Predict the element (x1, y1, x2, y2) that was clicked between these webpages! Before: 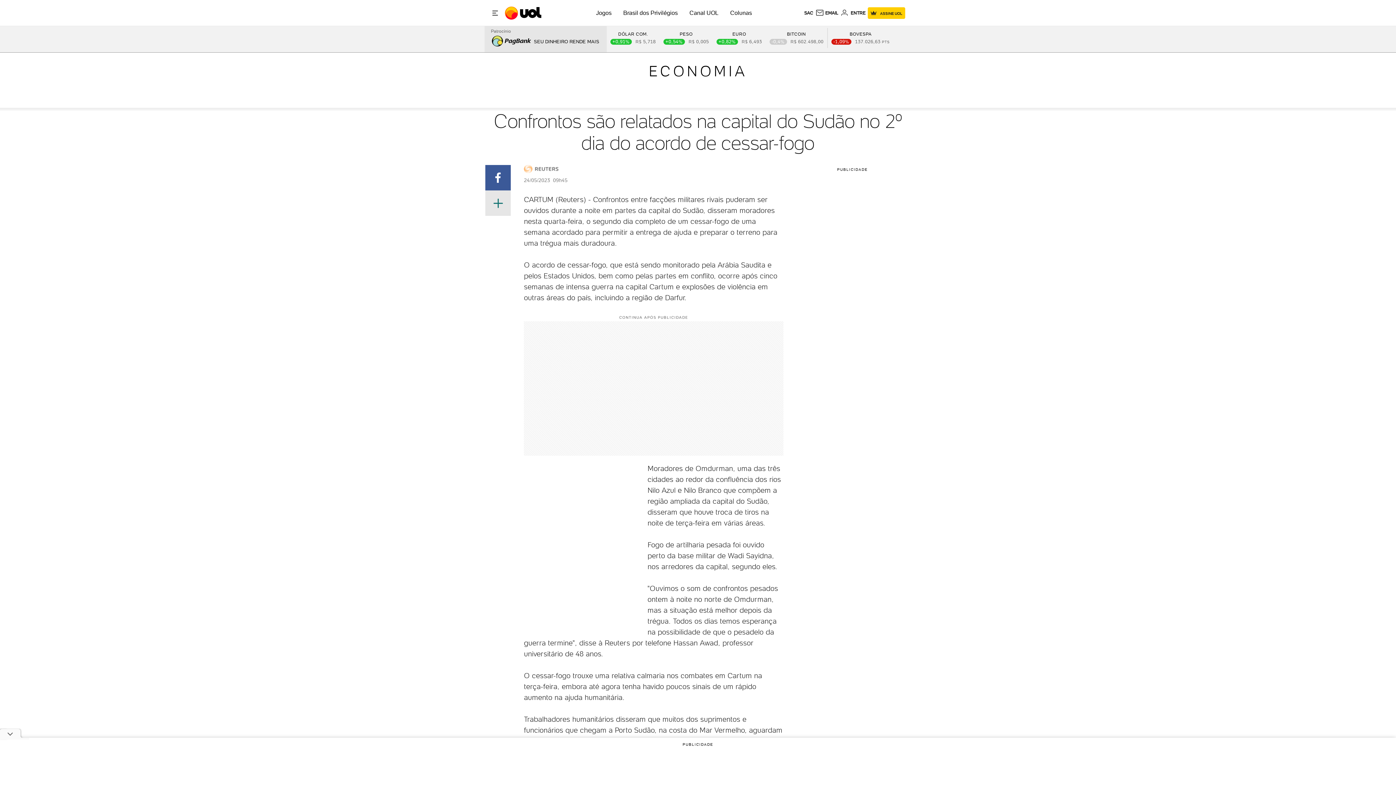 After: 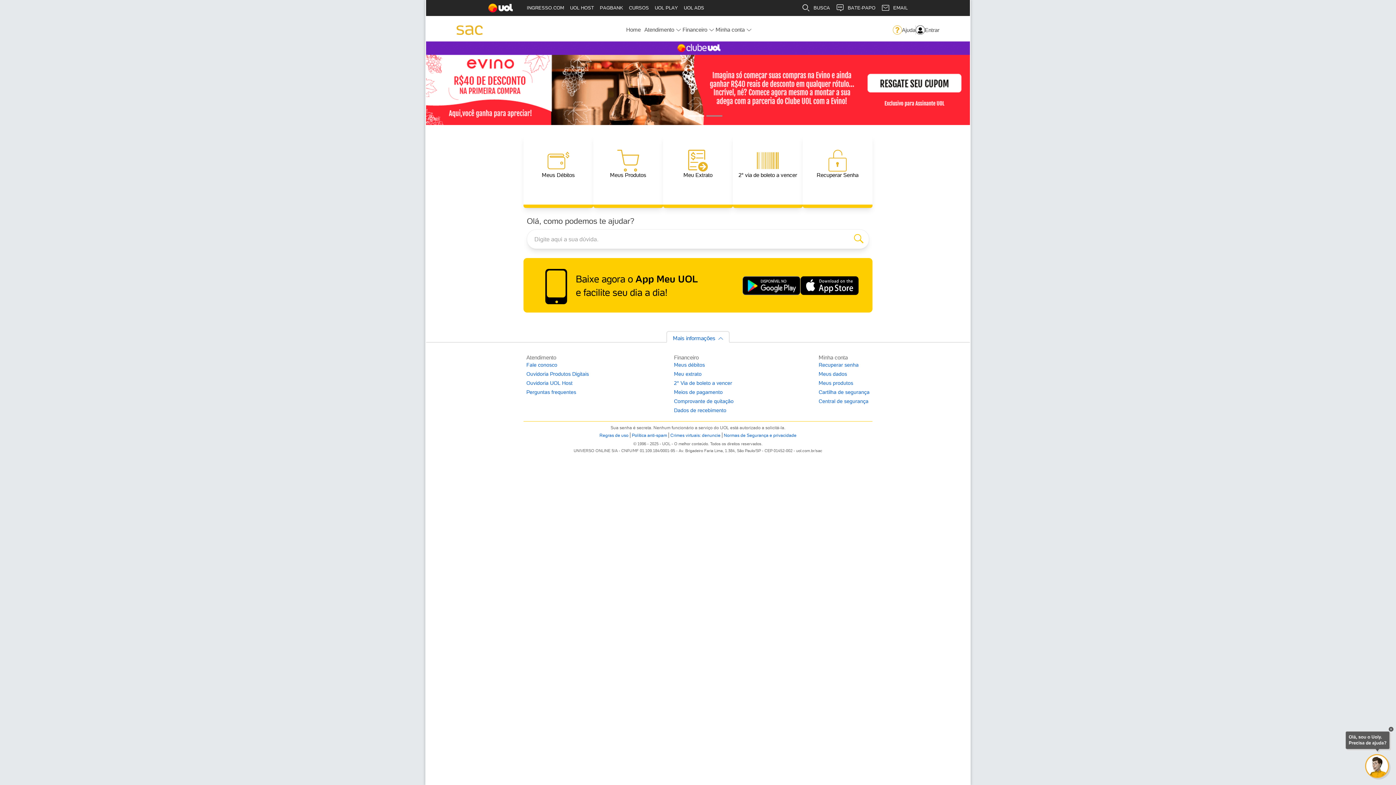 Action: bbox: (804, 10, 813, 15) label: SAC